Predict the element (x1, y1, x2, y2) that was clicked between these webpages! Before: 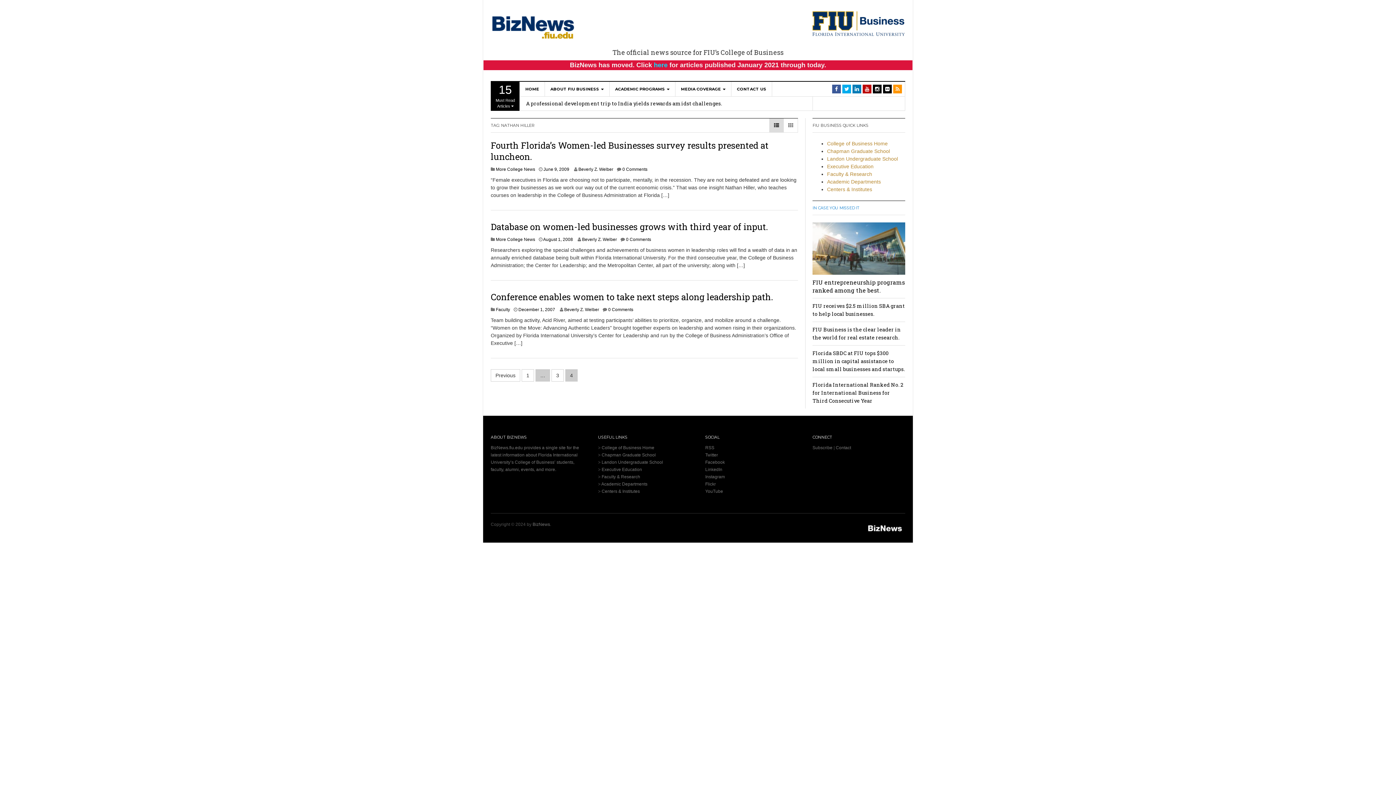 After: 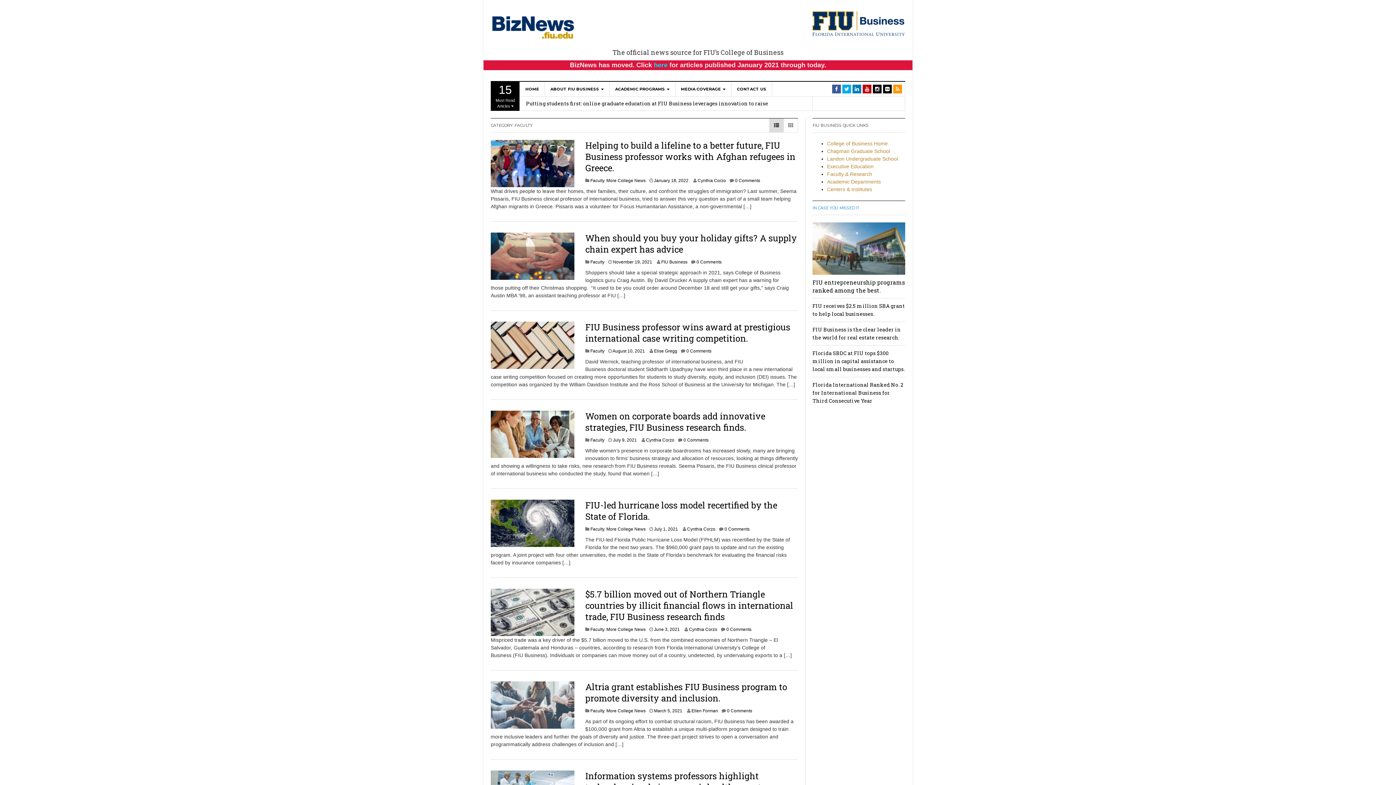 Action: bbox: (496, 307, 510, 312) label: Faculty